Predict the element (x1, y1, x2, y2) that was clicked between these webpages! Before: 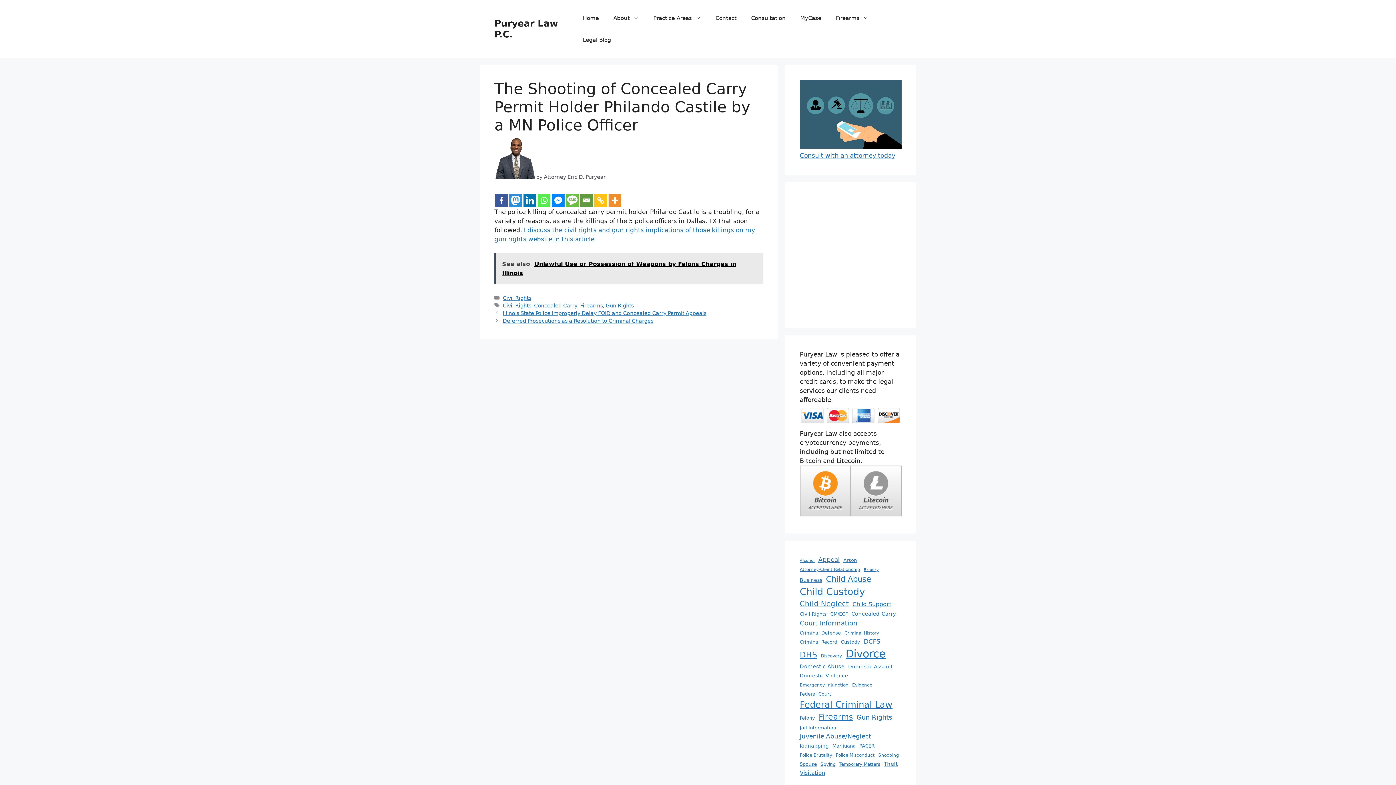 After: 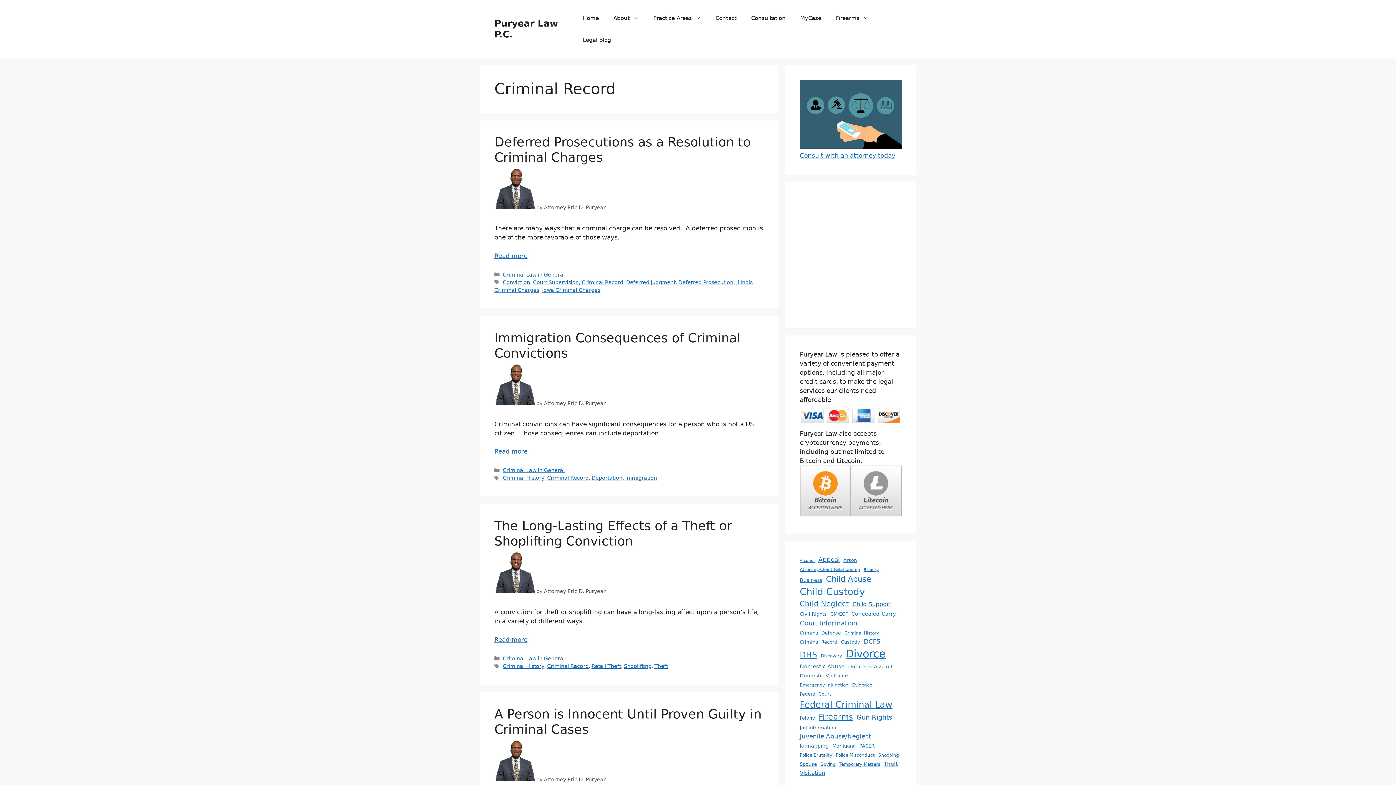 Action: label: Criminal Record (7 items) bbox: (800, 639, 837, 645)